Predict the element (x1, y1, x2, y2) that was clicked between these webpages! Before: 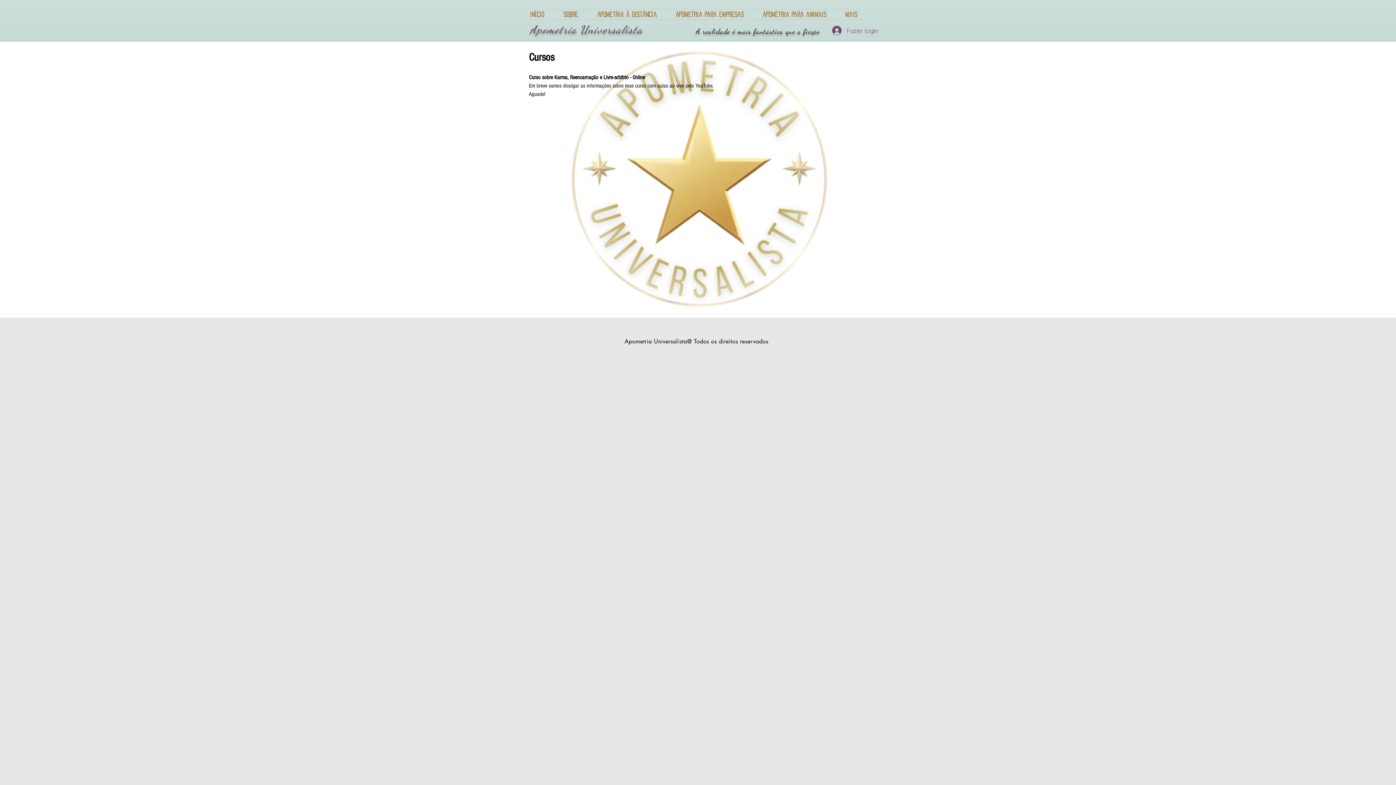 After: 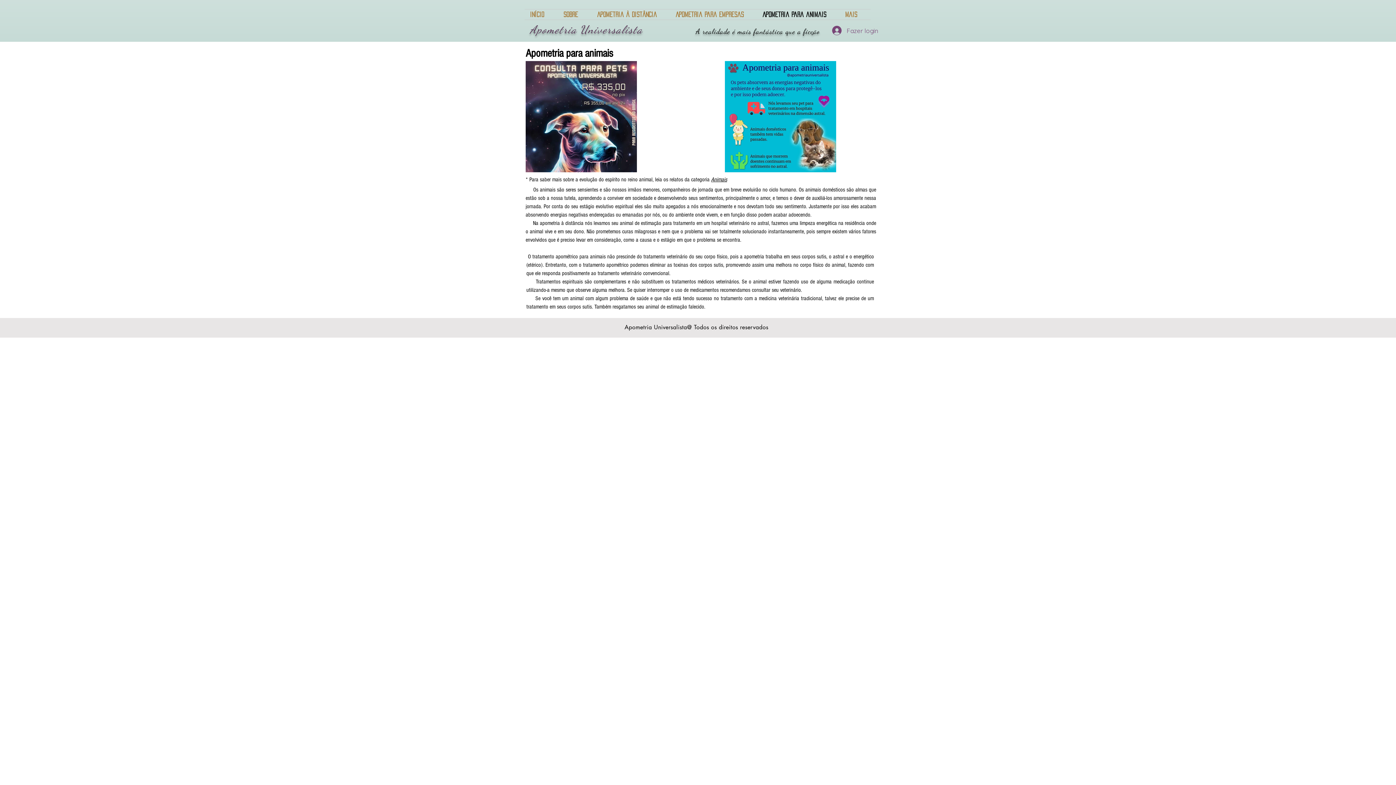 Action: label: Apometria para animais bbox: (757, 9, 840, 19)